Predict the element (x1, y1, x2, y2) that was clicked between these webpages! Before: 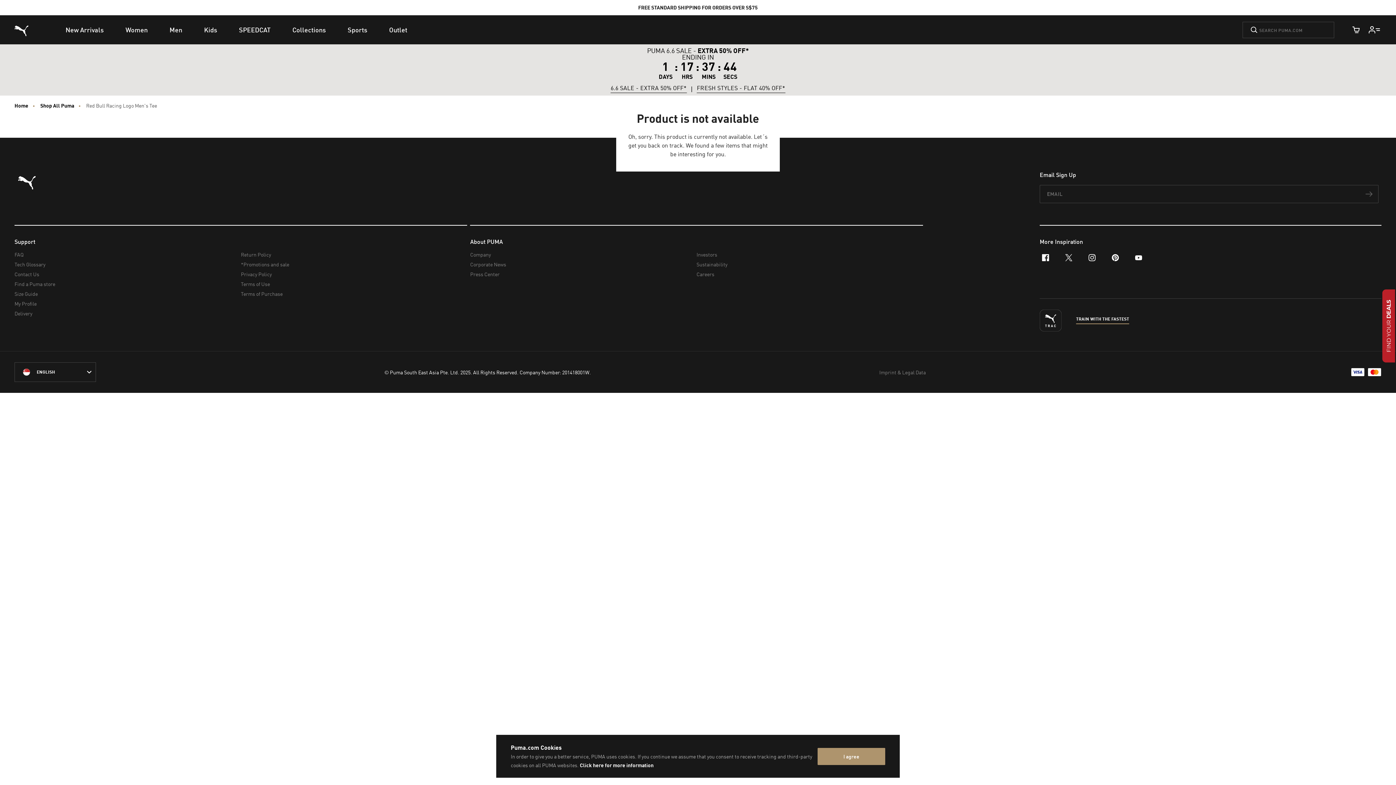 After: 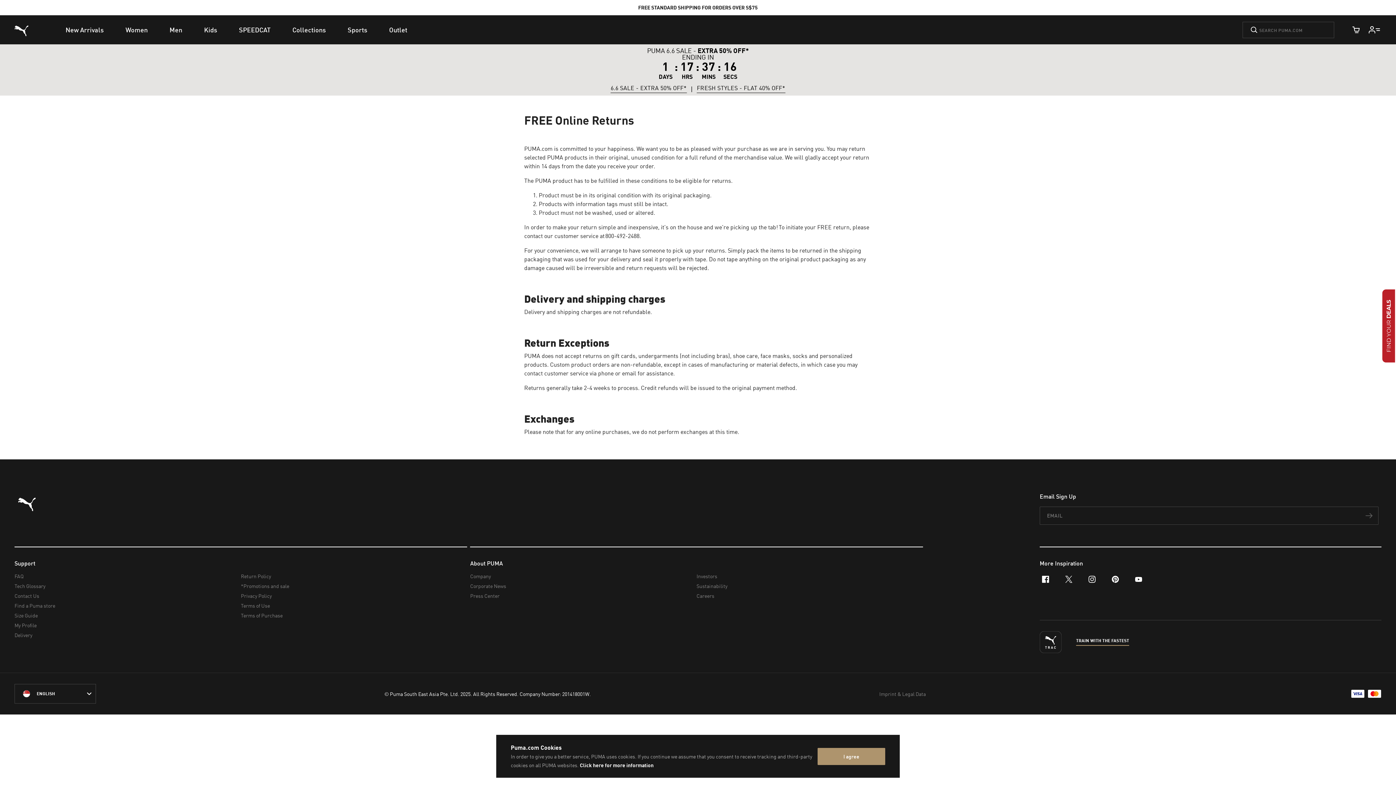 Action: bbox: (240, 249, 461, 259) label: Return Policy